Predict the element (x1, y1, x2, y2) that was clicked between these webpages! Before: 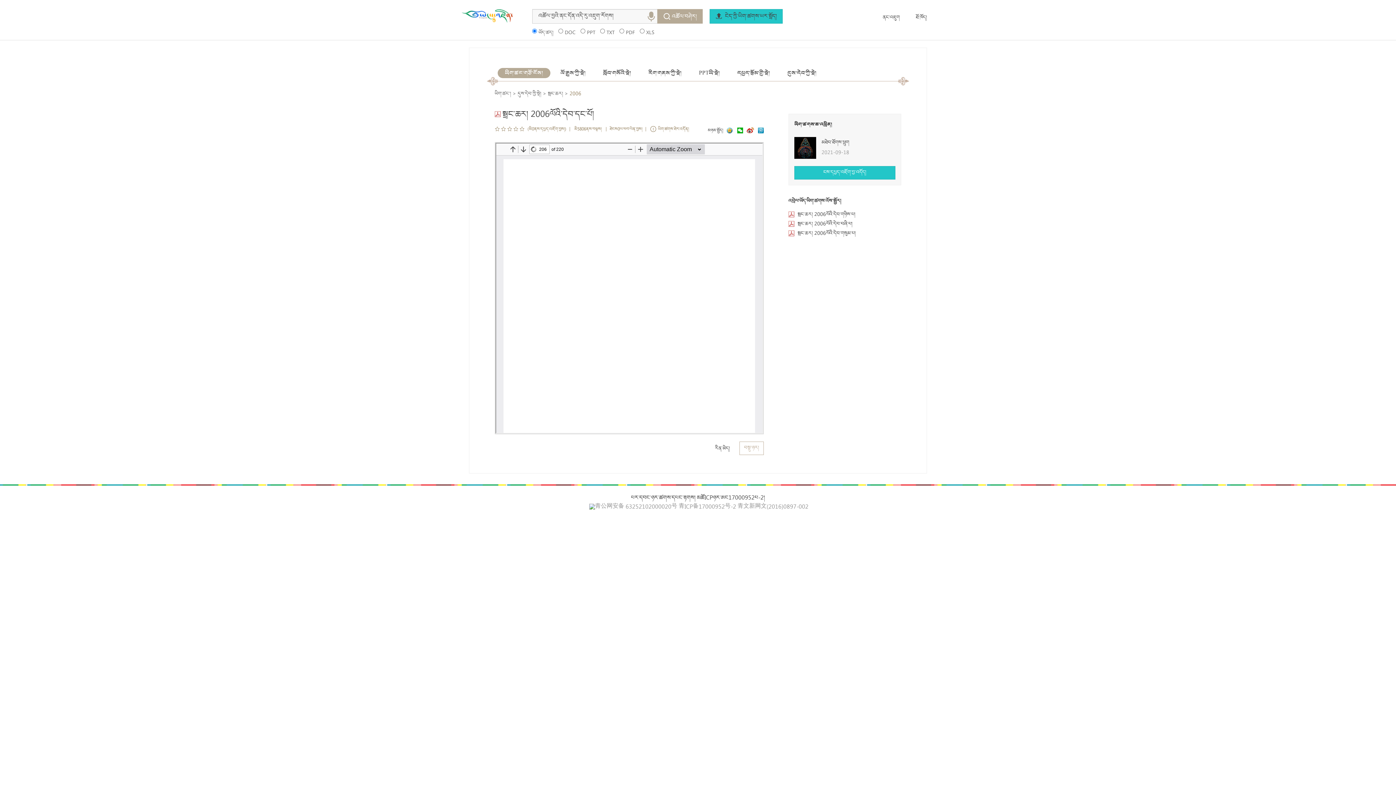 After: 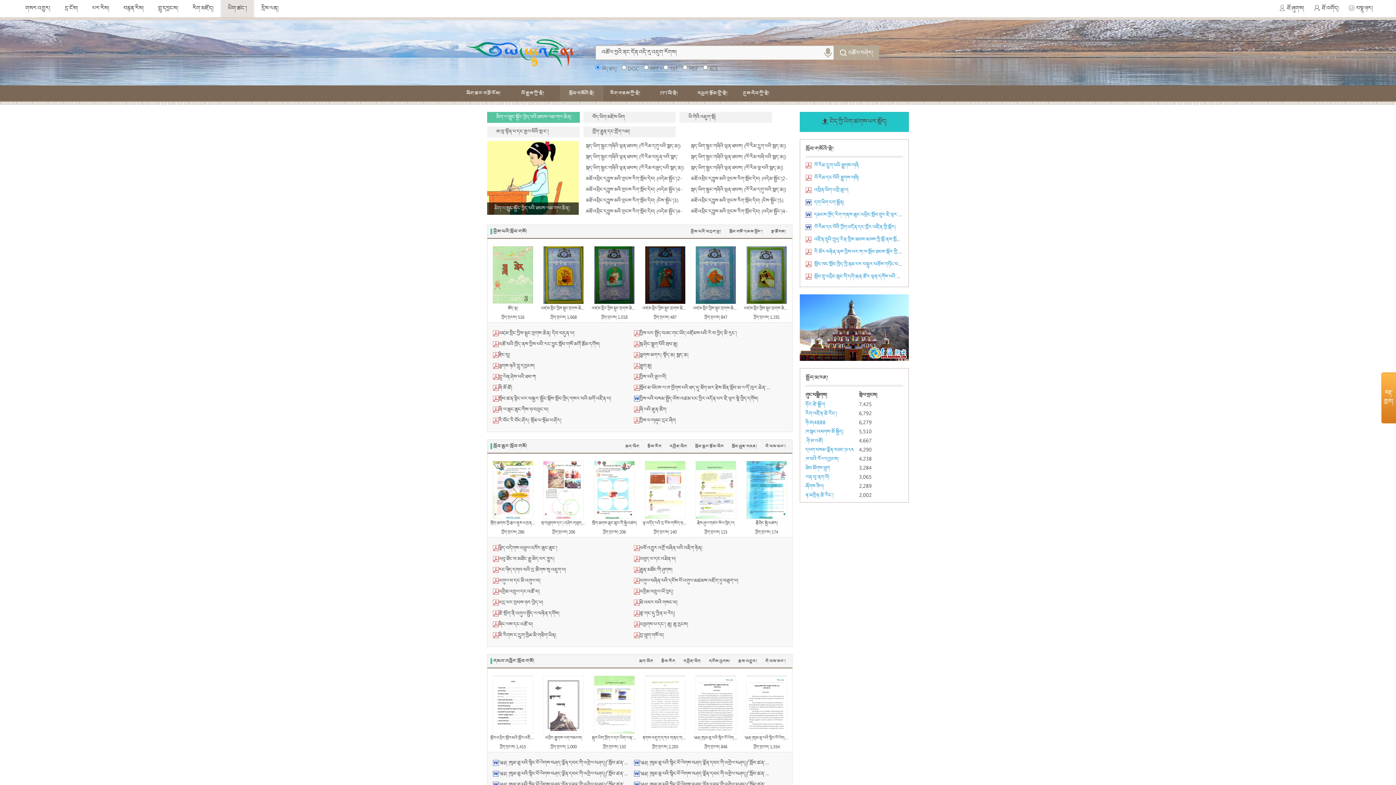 Action: label: སློབ་གསོའི་སྡེ། bbox: (595, 68, 638, 78)